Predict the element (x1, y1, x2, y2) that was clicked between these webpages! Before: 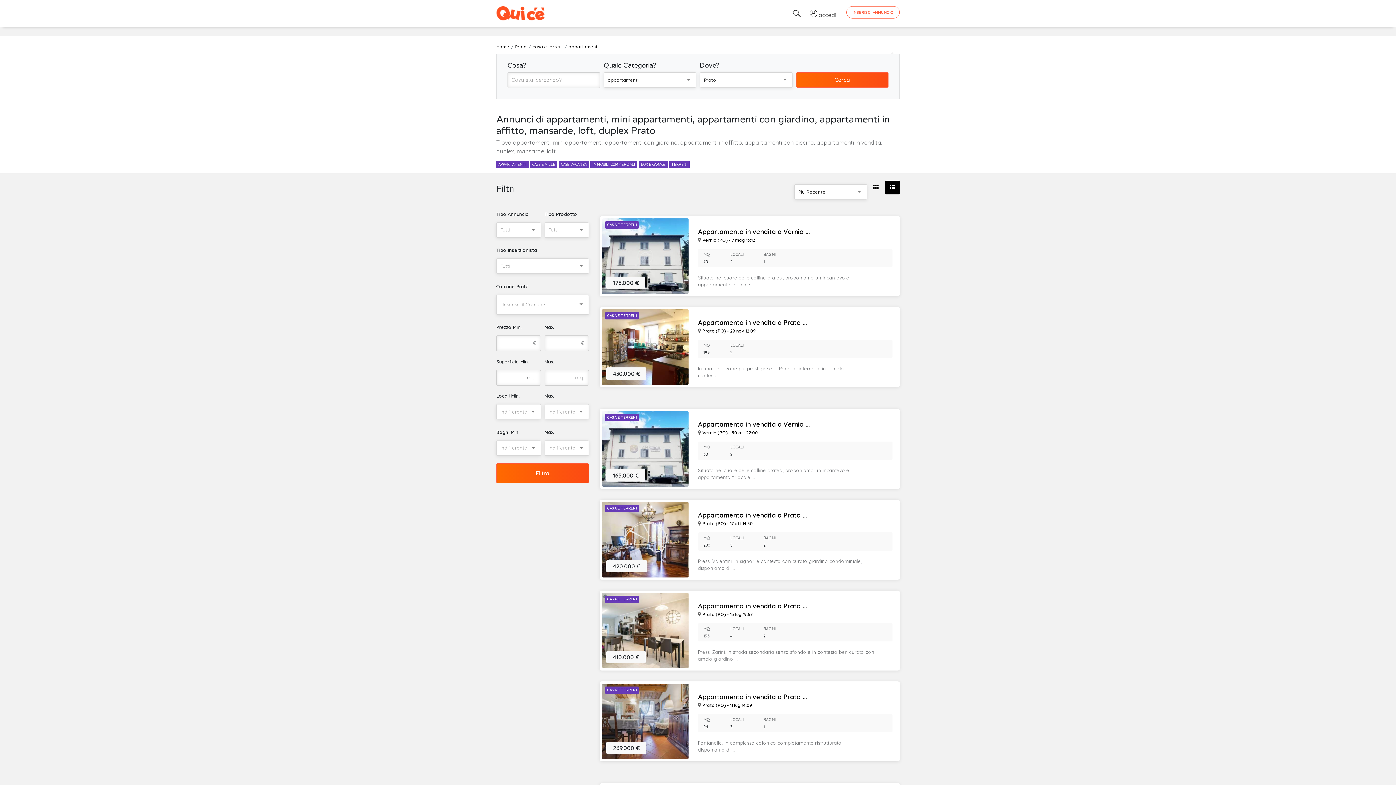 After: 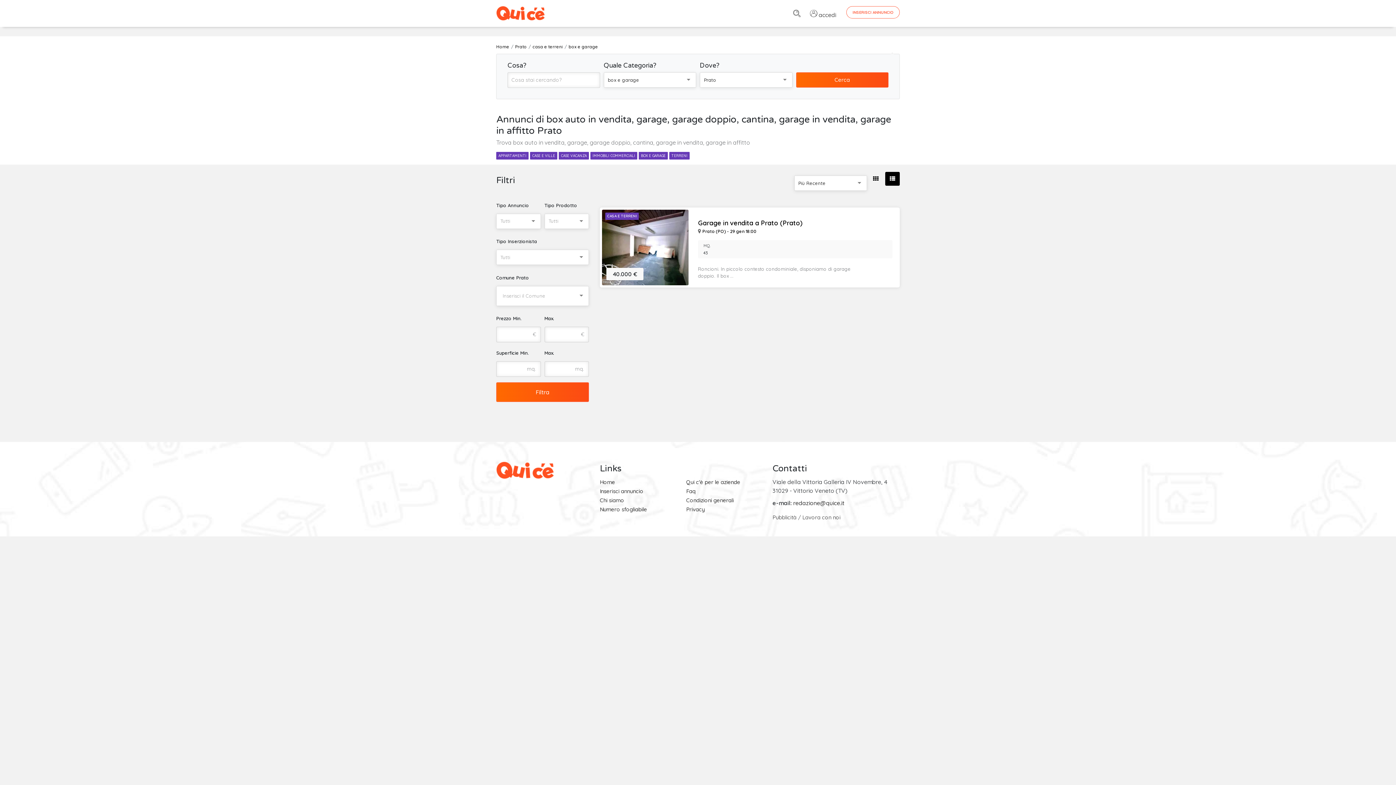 Action: label: BOX E GARAGE bbox: (638, 160, 668, 168)